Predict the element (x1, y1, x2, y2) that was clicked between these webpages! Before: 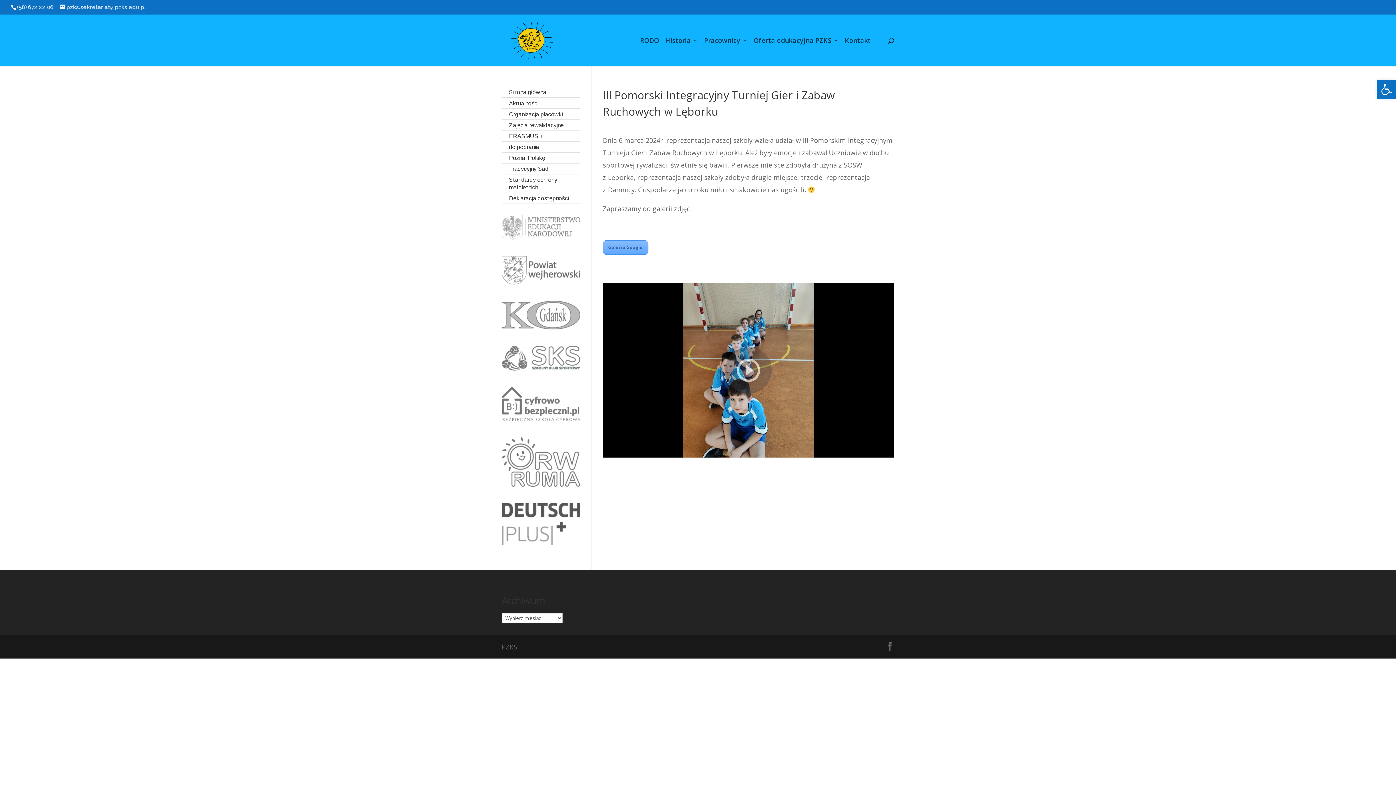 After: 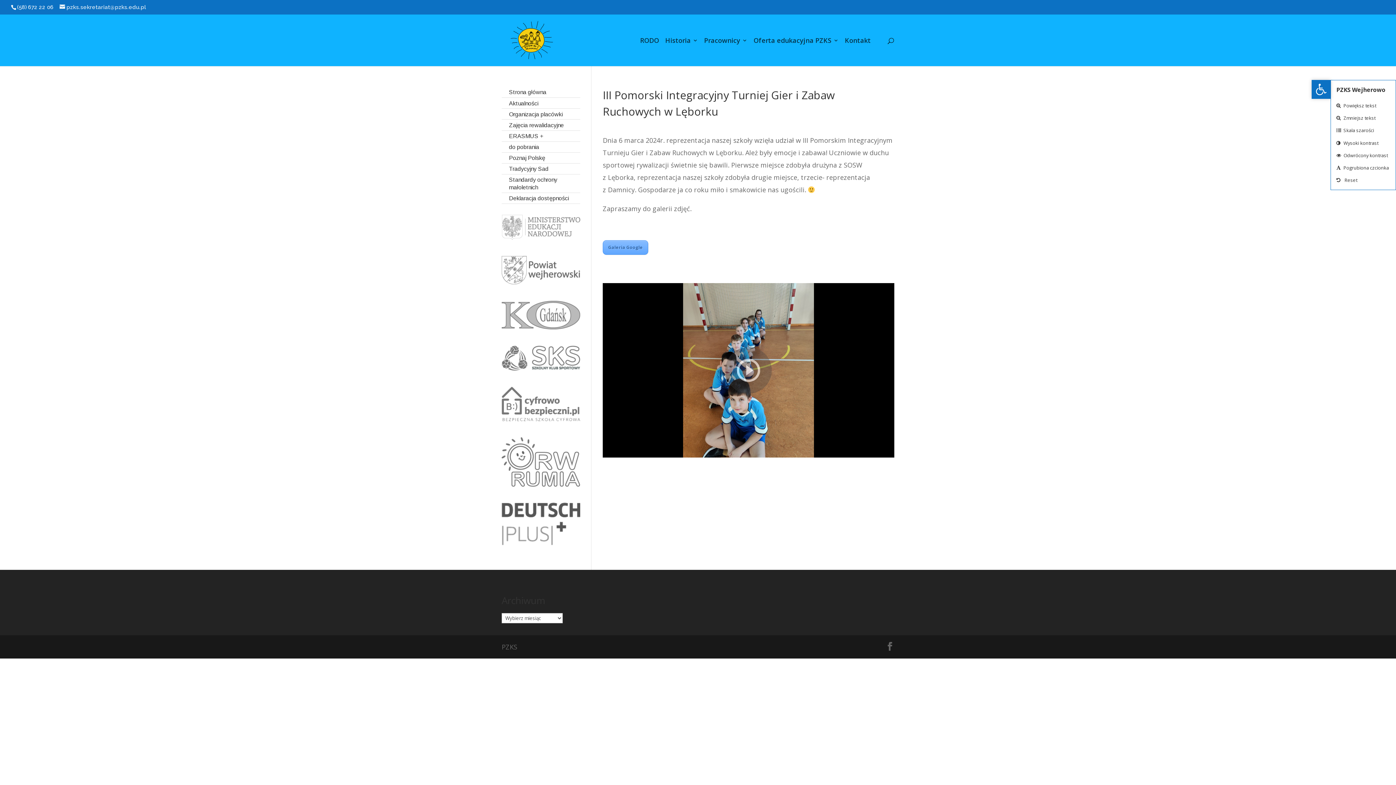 Action: label: Open toolbar bbox: (1377, 80, 1396, 98)